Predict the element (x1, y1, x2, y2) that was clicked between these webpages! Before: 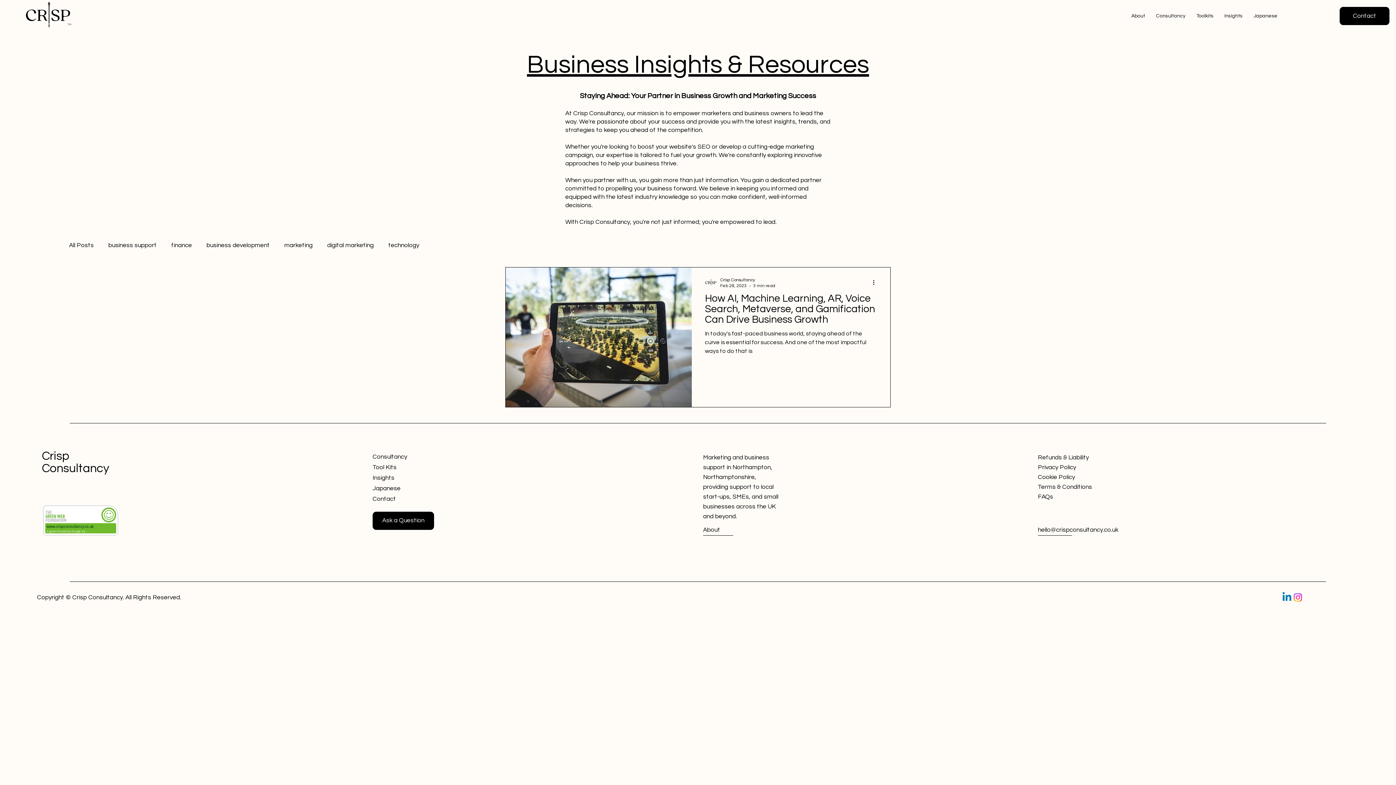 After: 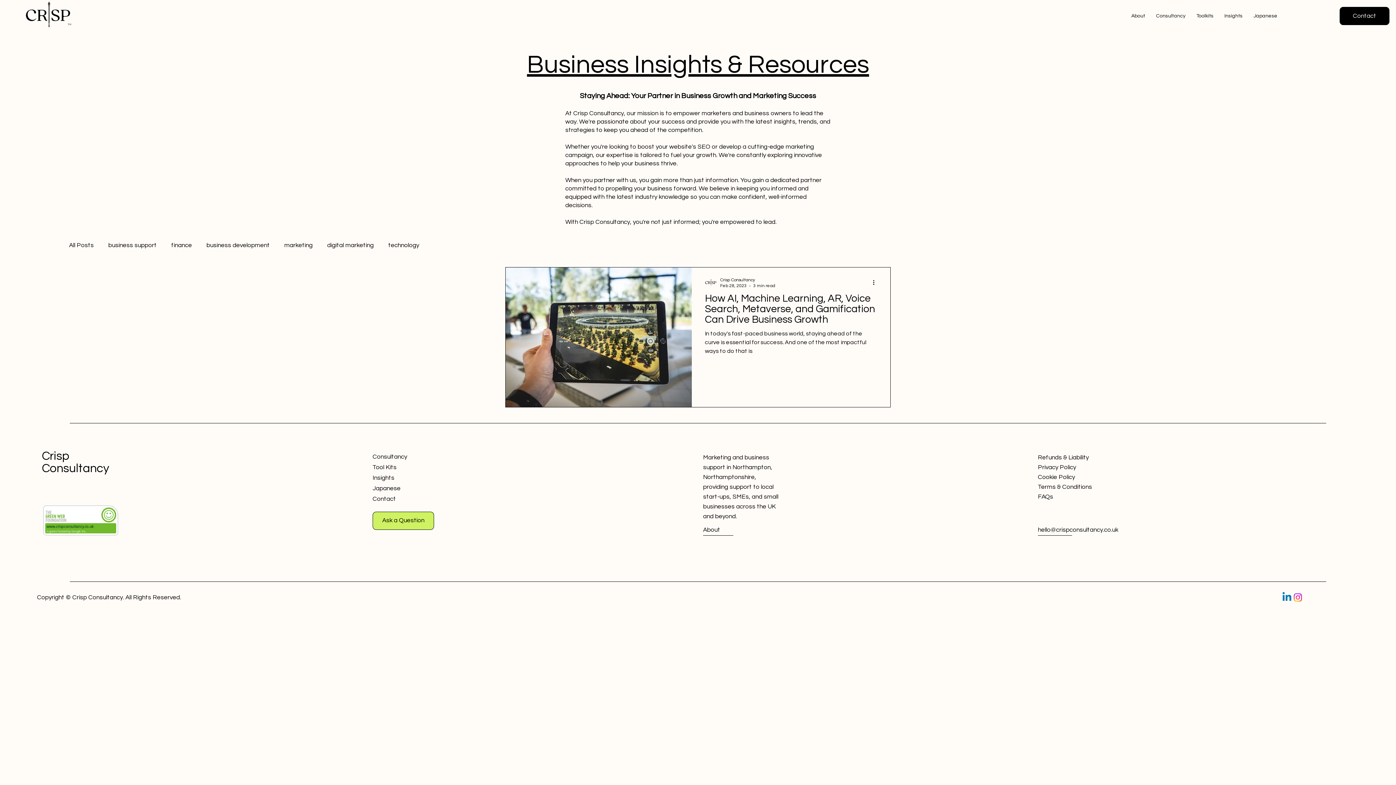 Action: label: Ask a Question bbox: (372, 511, 434, 530)